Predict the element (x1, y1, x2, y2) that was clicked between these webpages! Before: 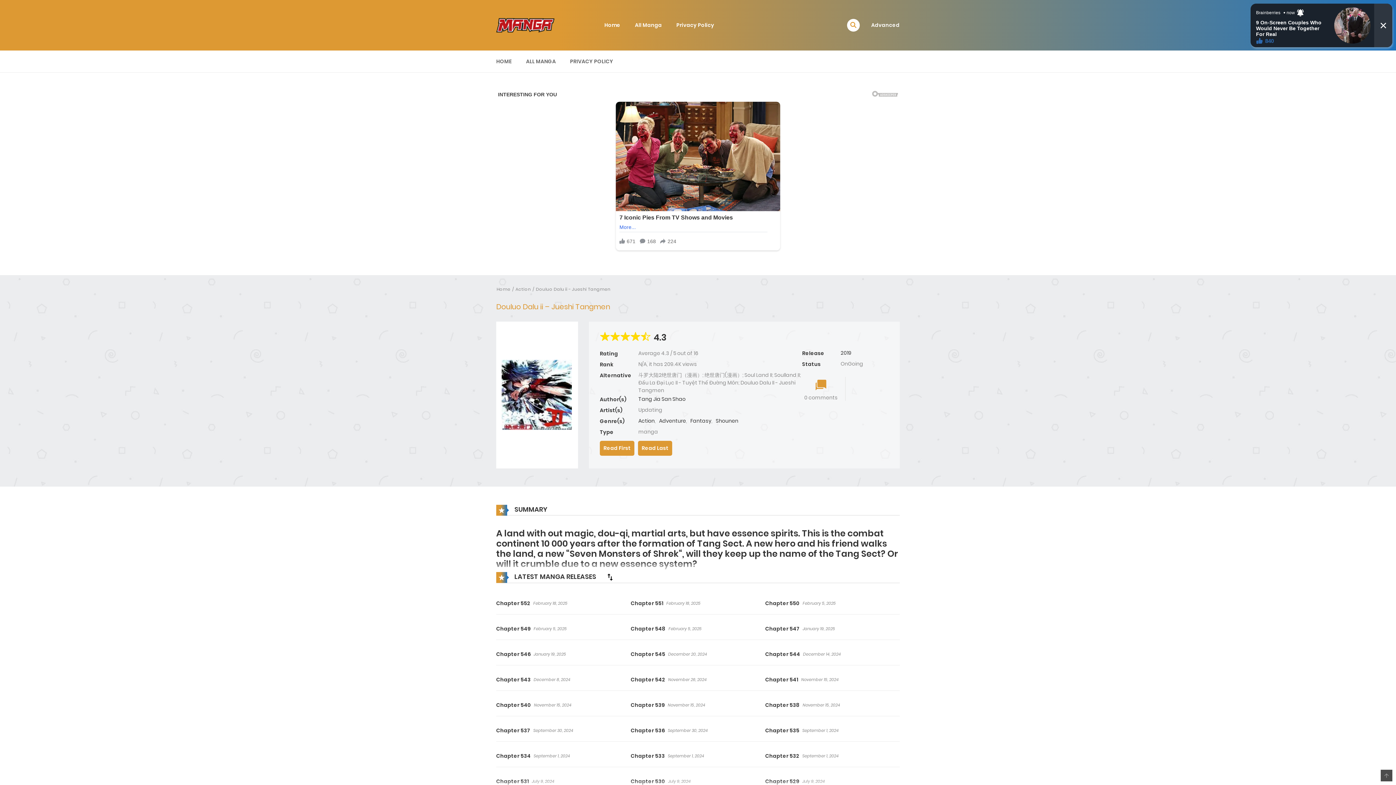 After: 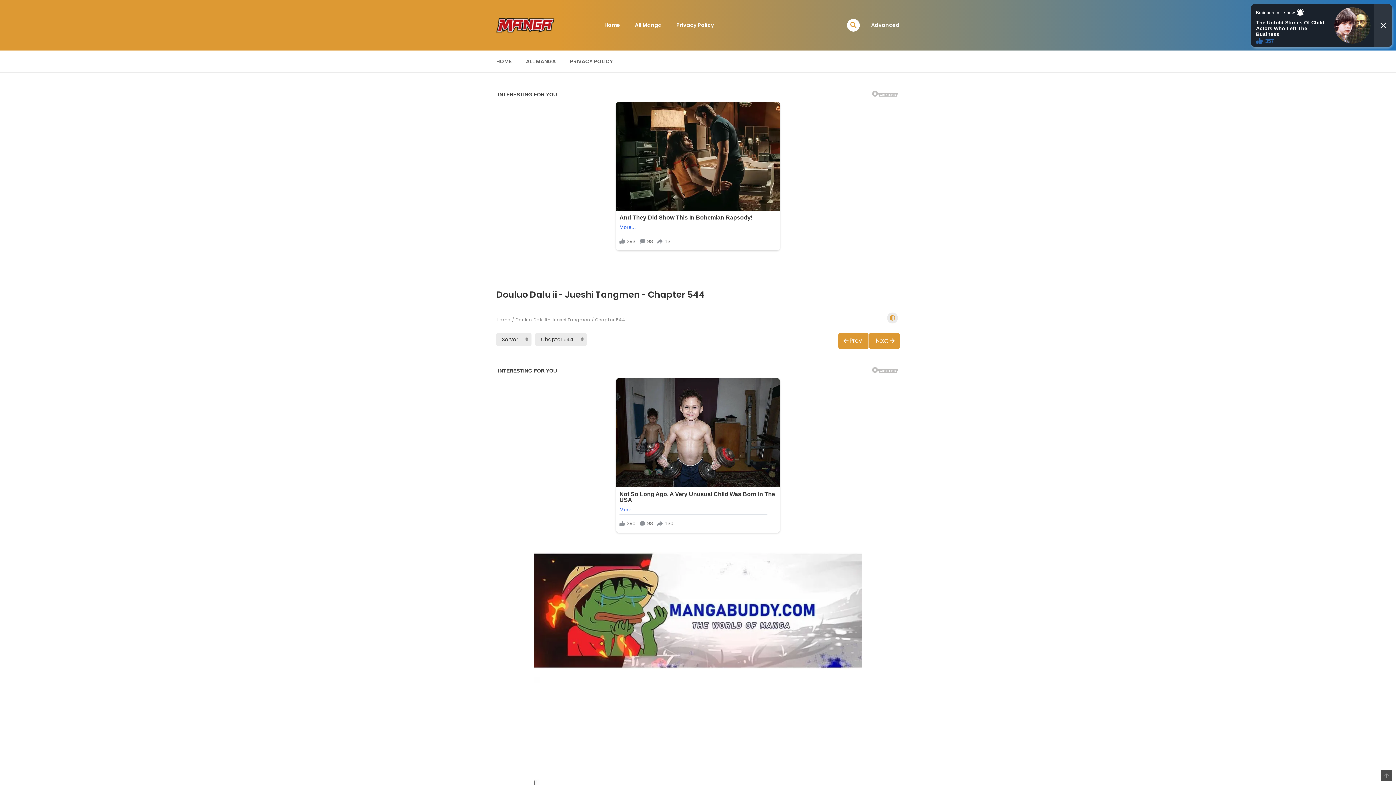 Action: label: Chapter 544 bbox: (765, 647, 800, 669)